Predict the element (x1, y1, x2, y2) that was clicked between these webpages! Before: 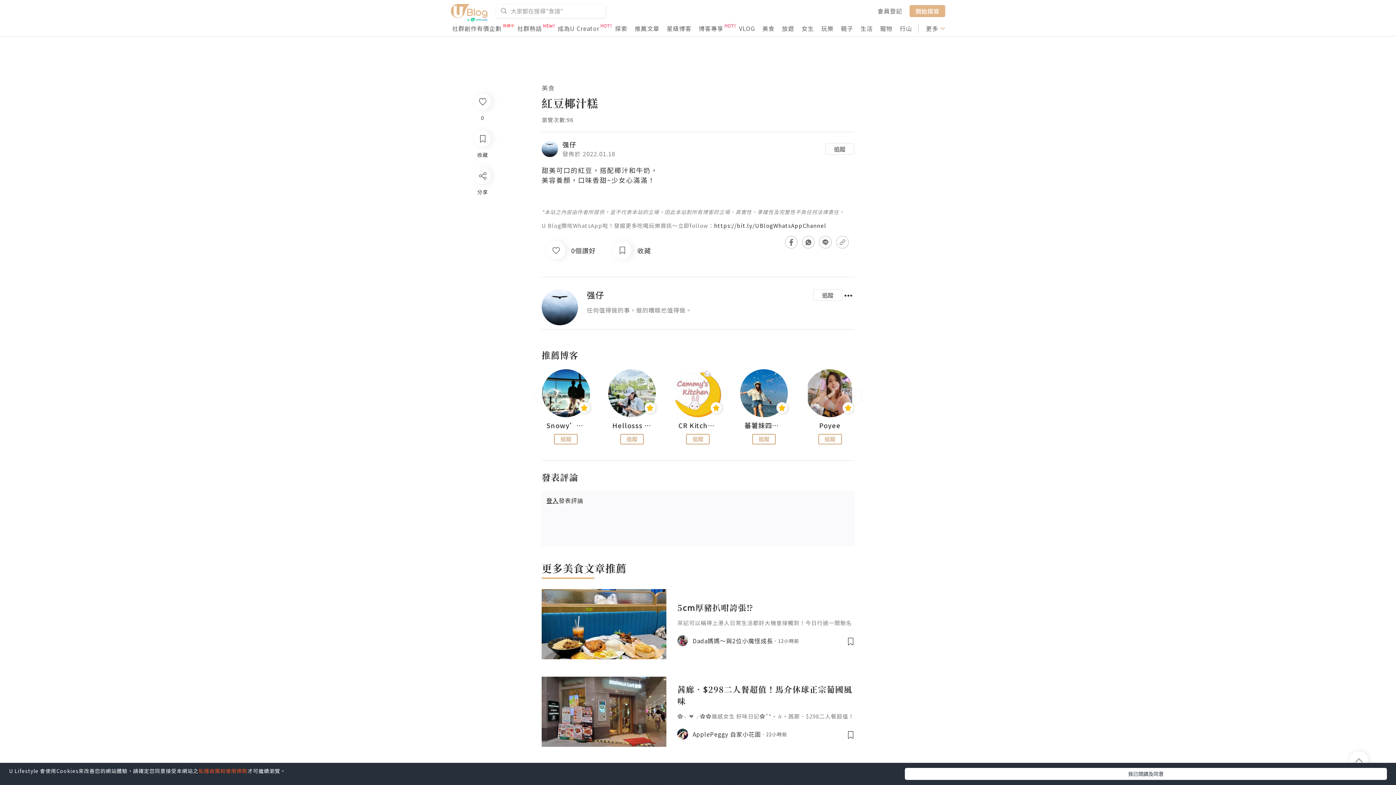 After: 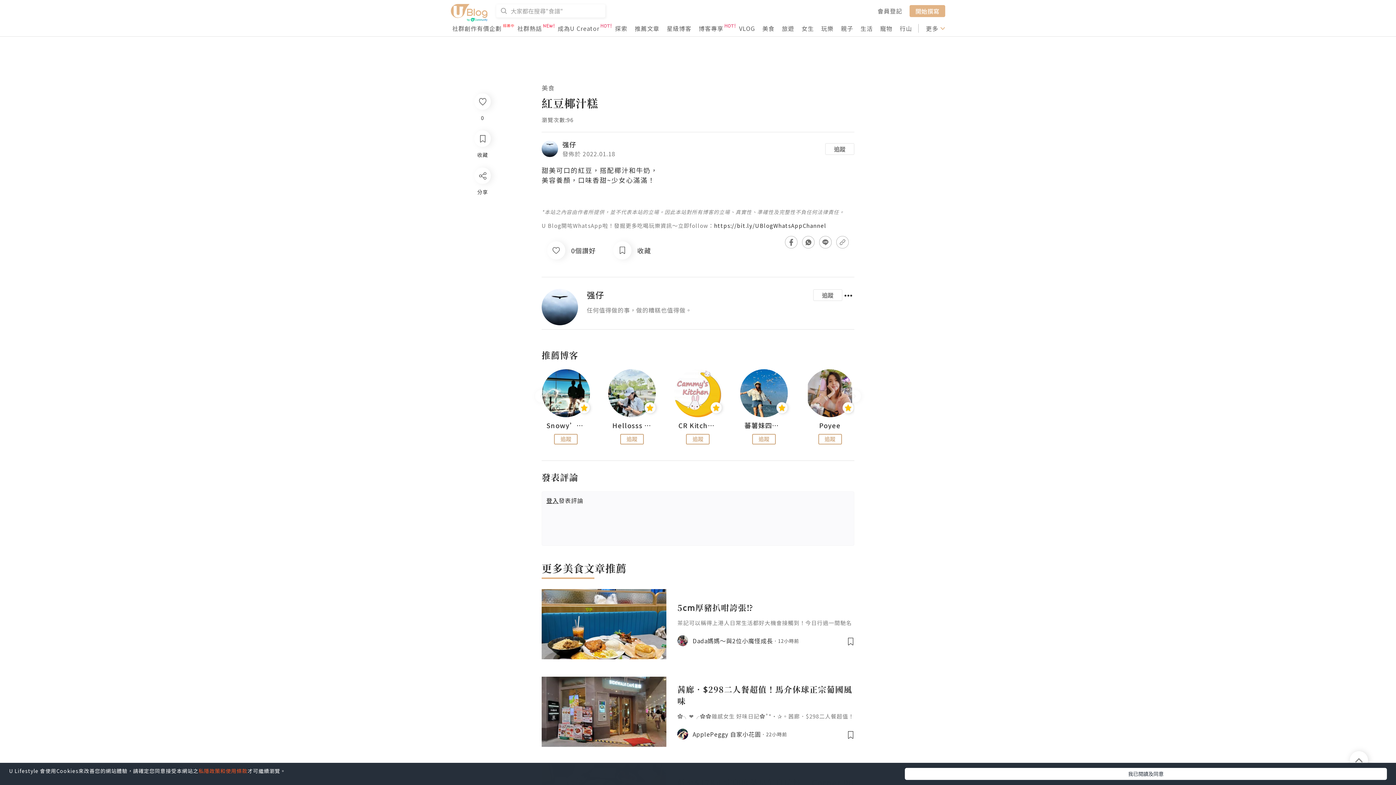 Action: bbox: (1350, 751, 1368, 769)